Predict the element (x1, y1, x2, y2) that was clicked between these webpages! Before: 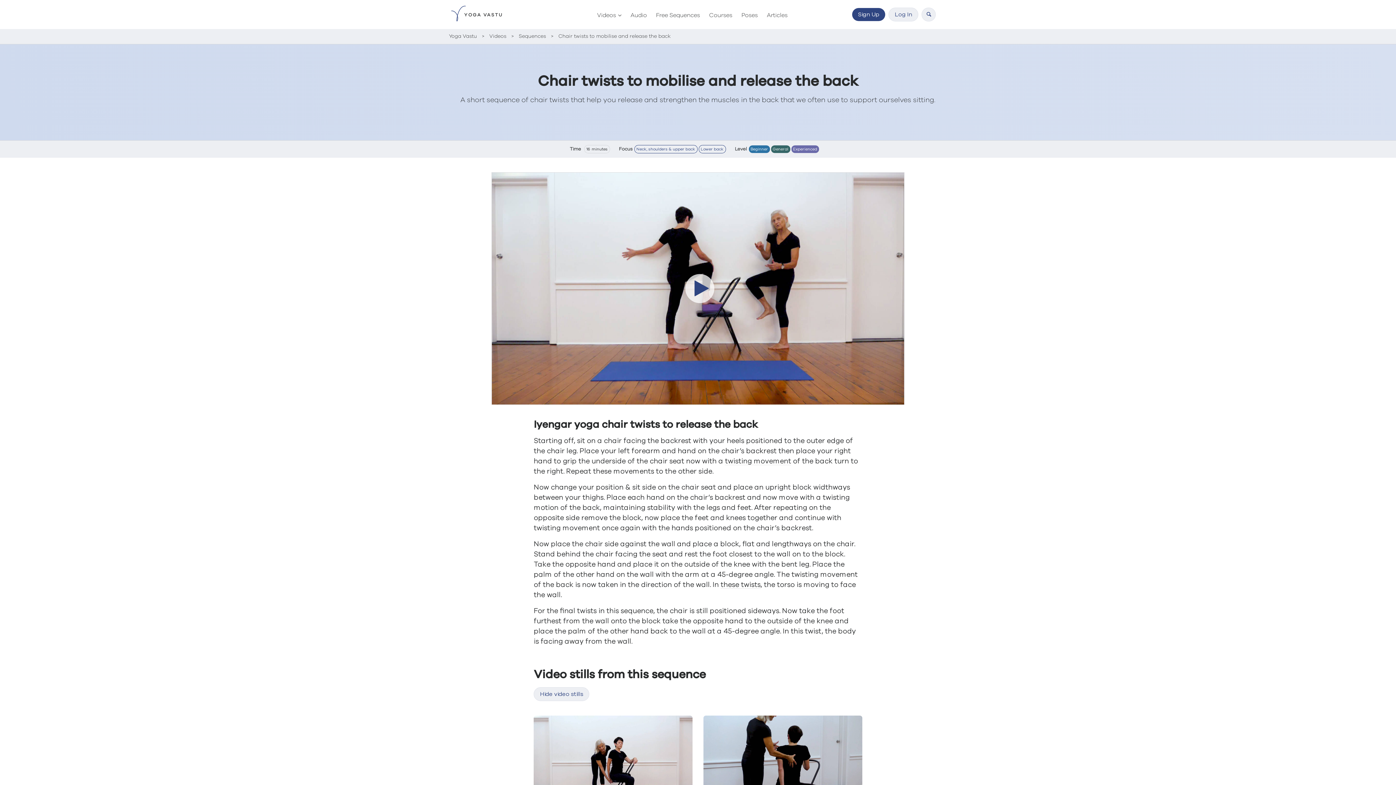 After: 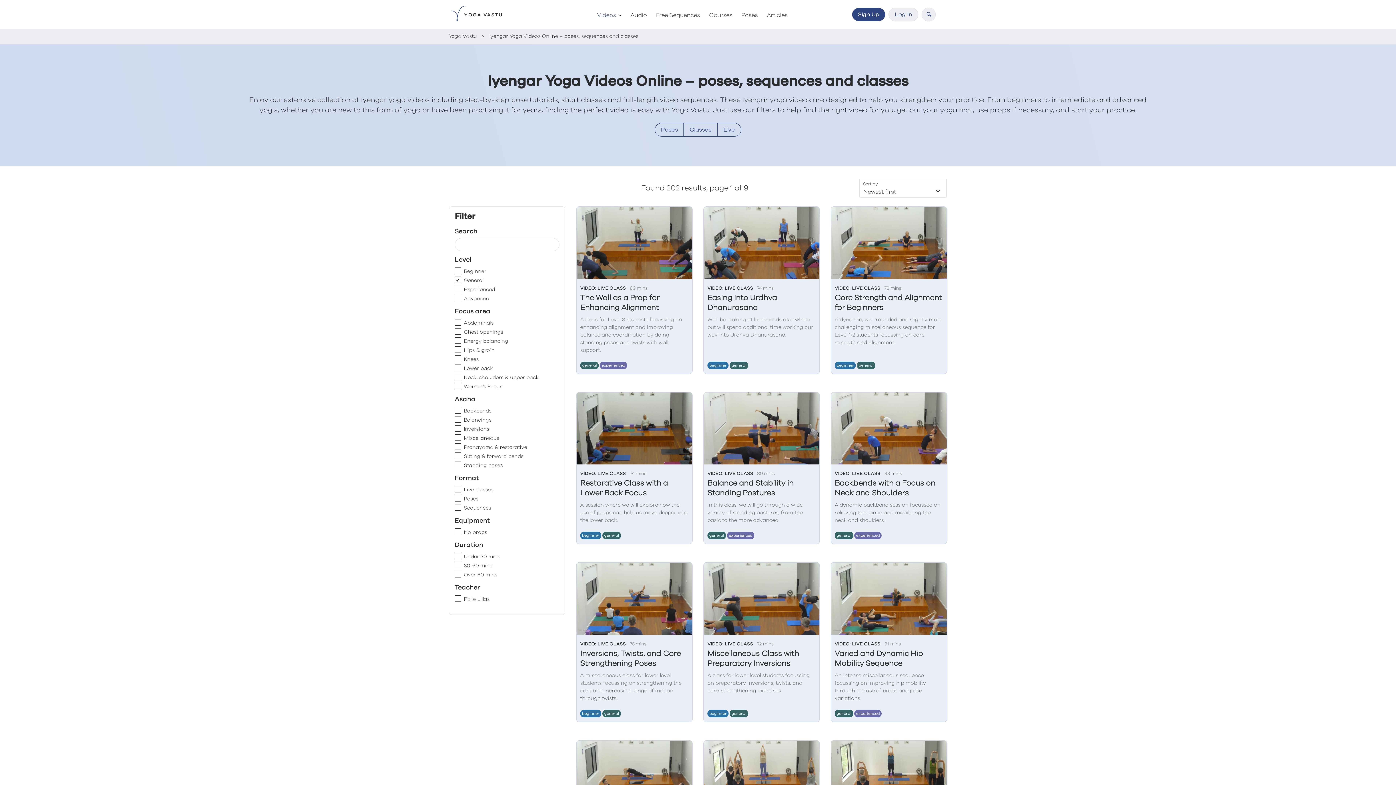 Action: bbox: (771, 145, 790, 153) label: General